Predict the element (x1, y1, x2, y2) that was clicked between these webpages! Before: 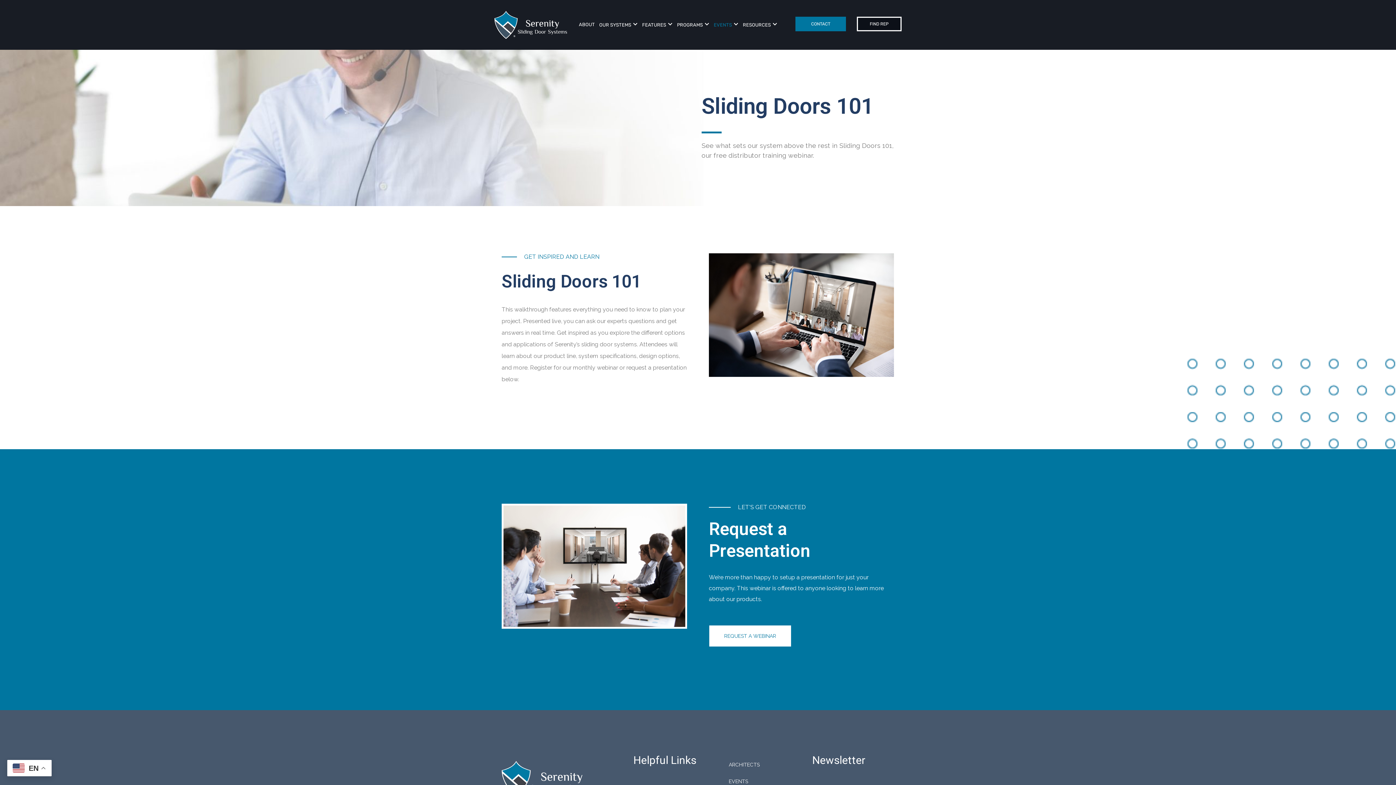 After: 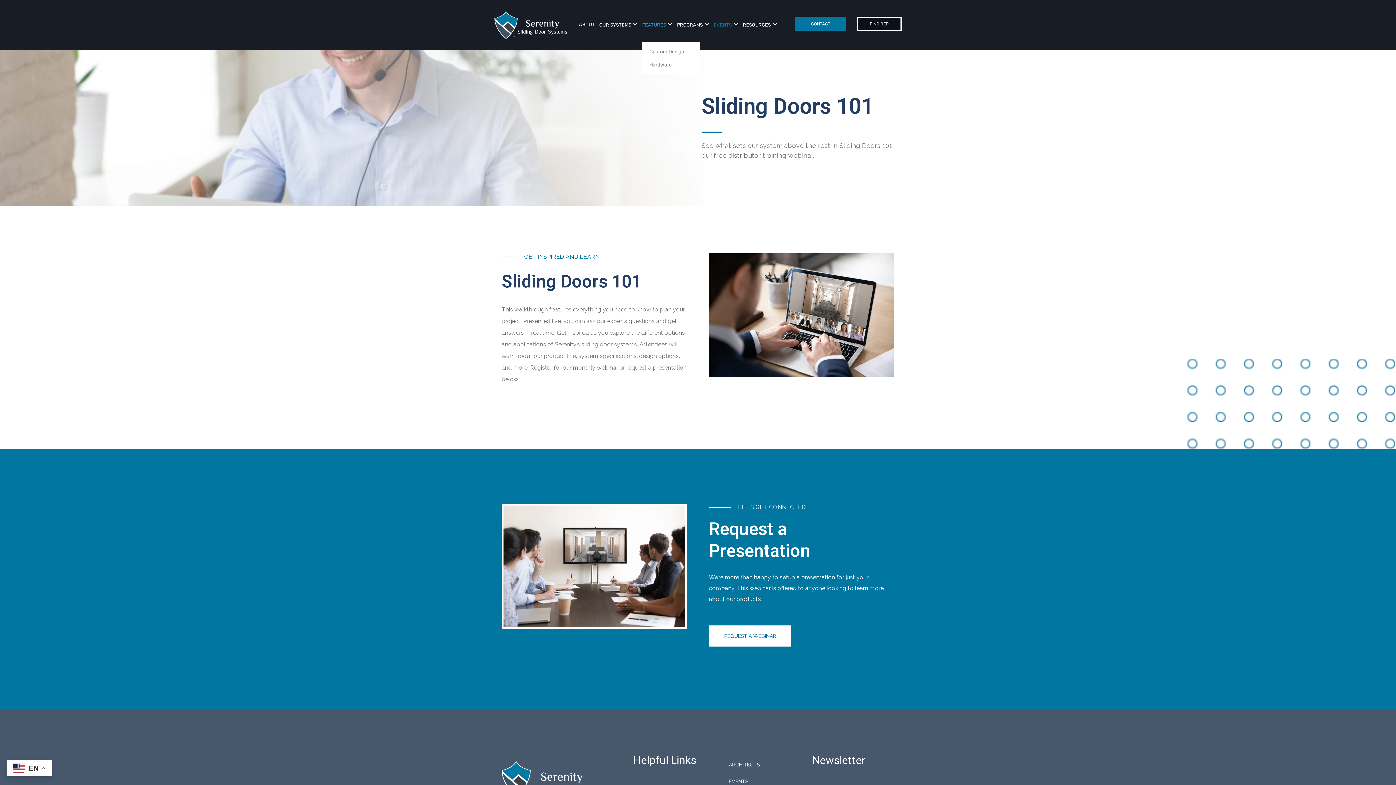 Action: bbox: (642, 21, 672, 27) label: FEATURES